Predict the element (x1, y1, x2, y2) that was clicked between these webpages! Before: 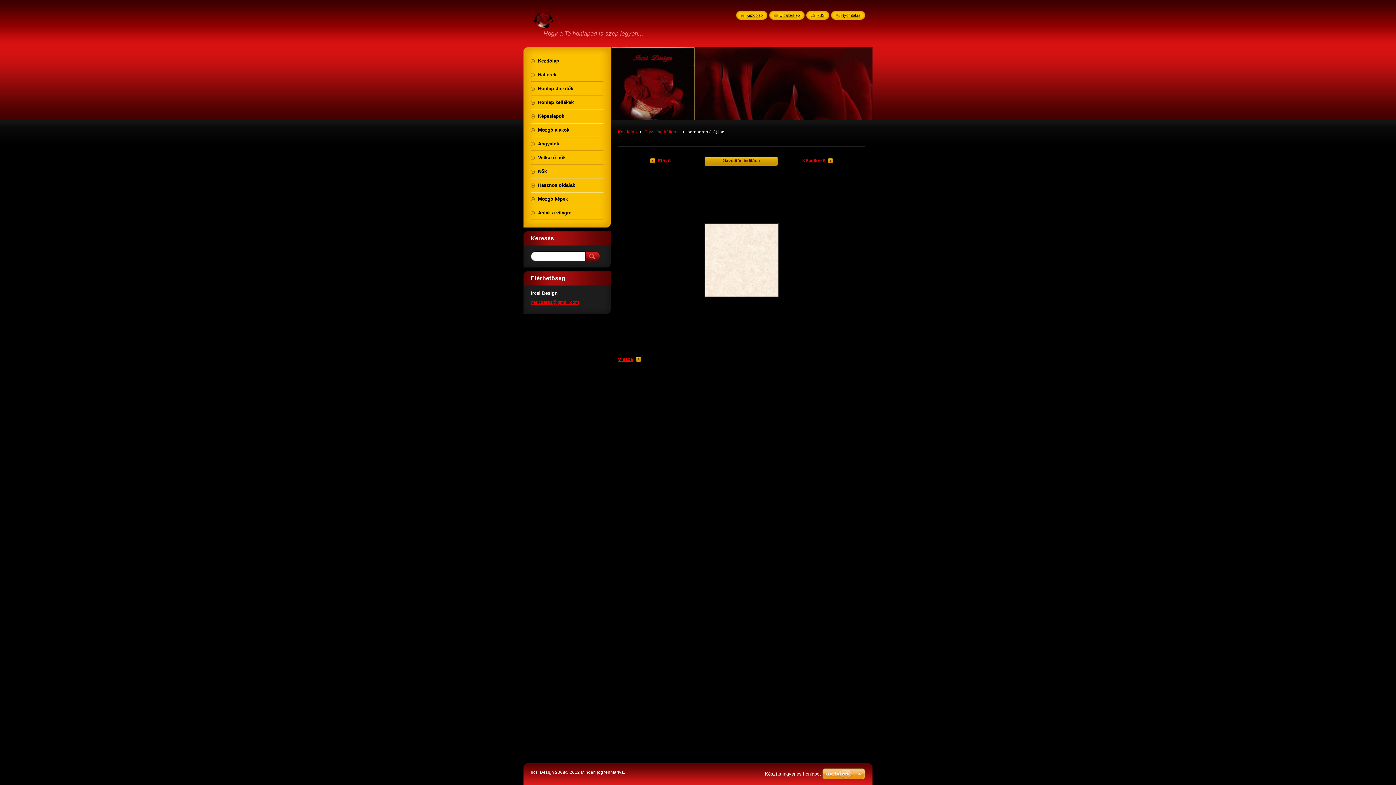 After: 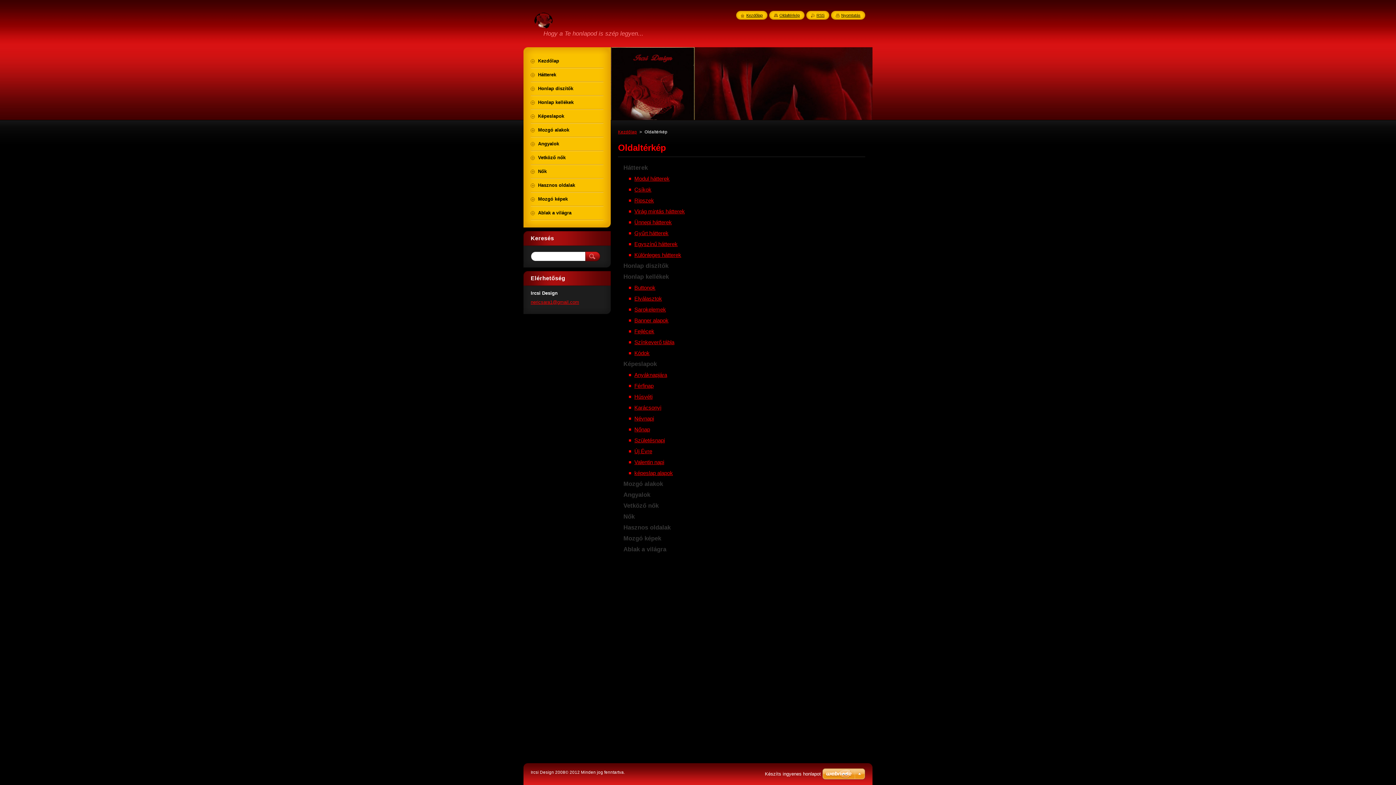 Action: bbox: (774, 13, 800, 17) label: Oldaltérkép